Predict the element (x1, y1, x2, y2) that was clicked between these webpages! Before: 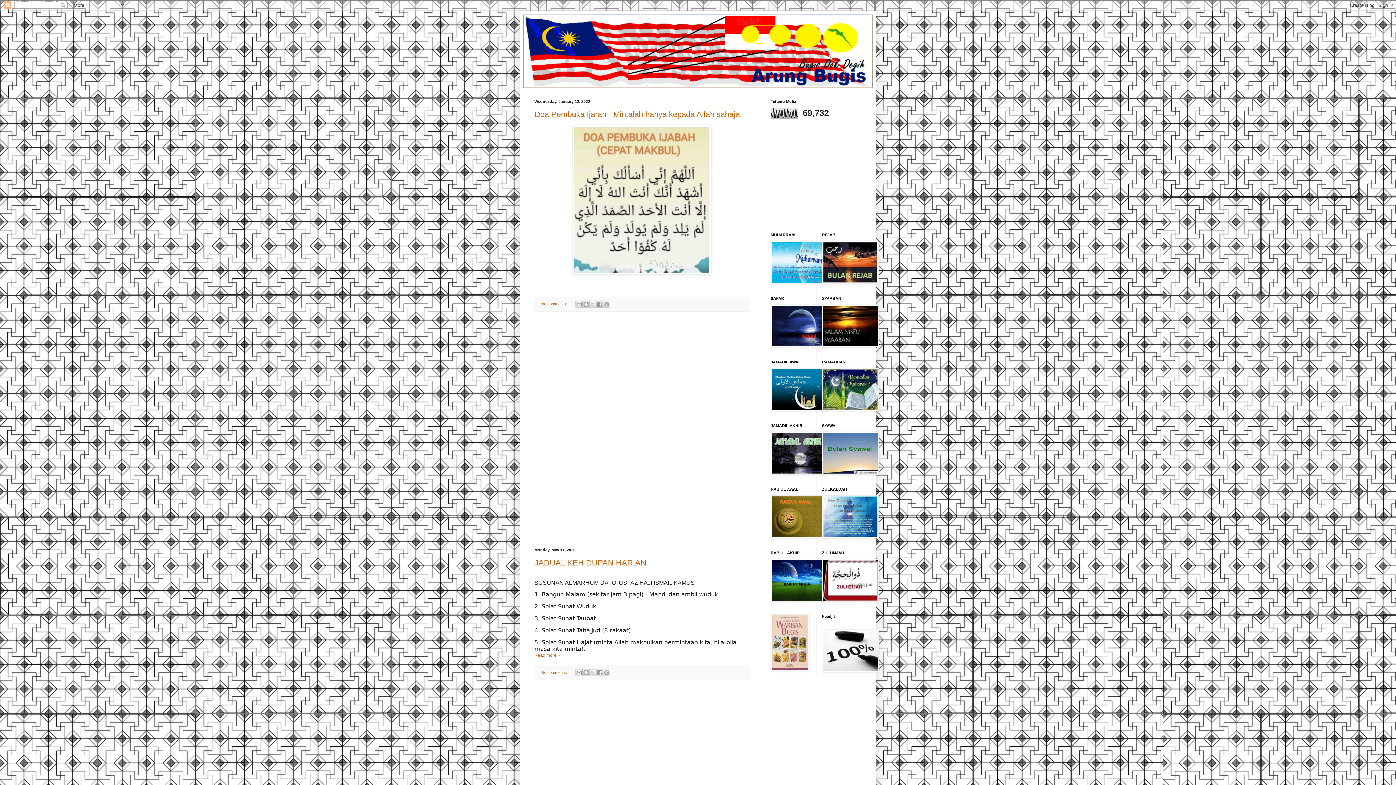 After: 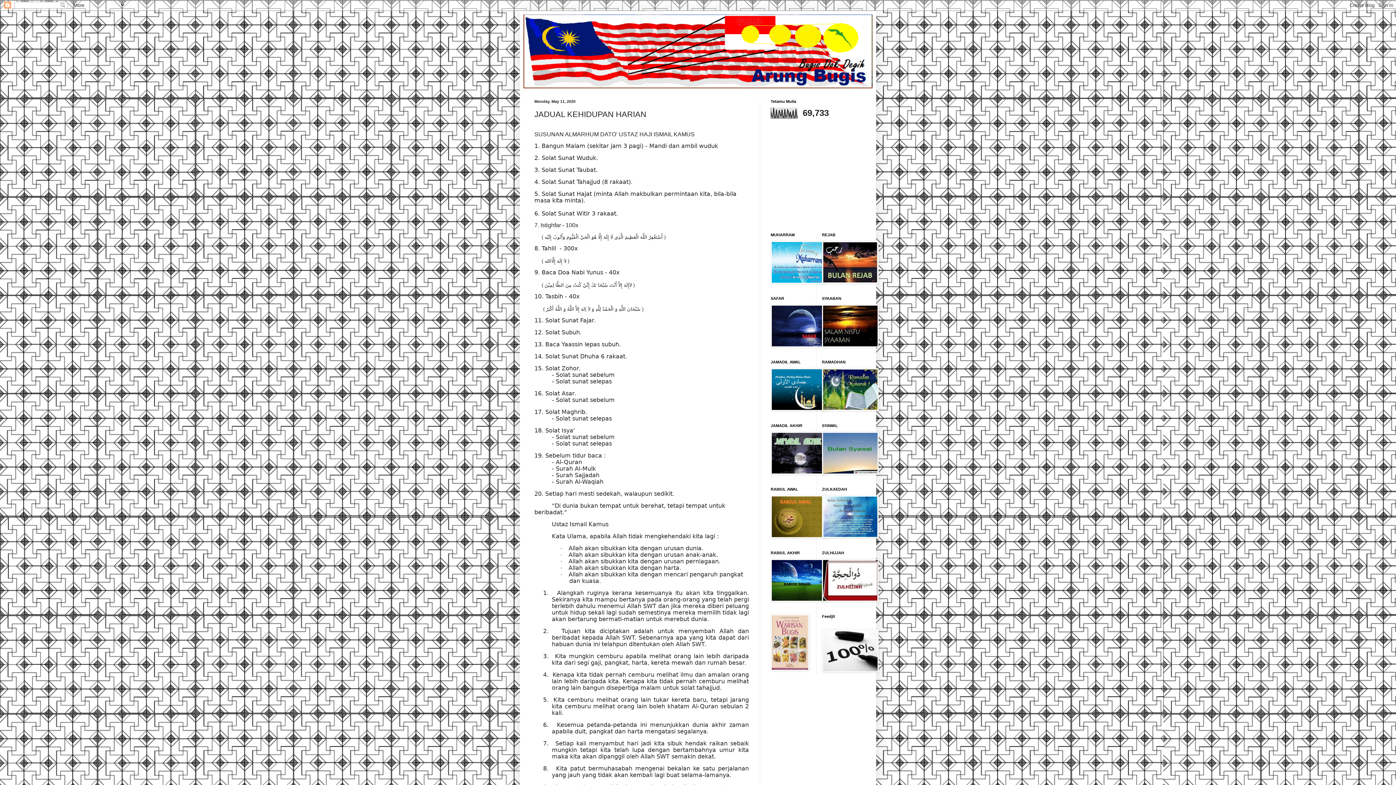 Action: bbox: (534, 558, 646, 567) label: JADUAL KEHIDUPAN HARIAN